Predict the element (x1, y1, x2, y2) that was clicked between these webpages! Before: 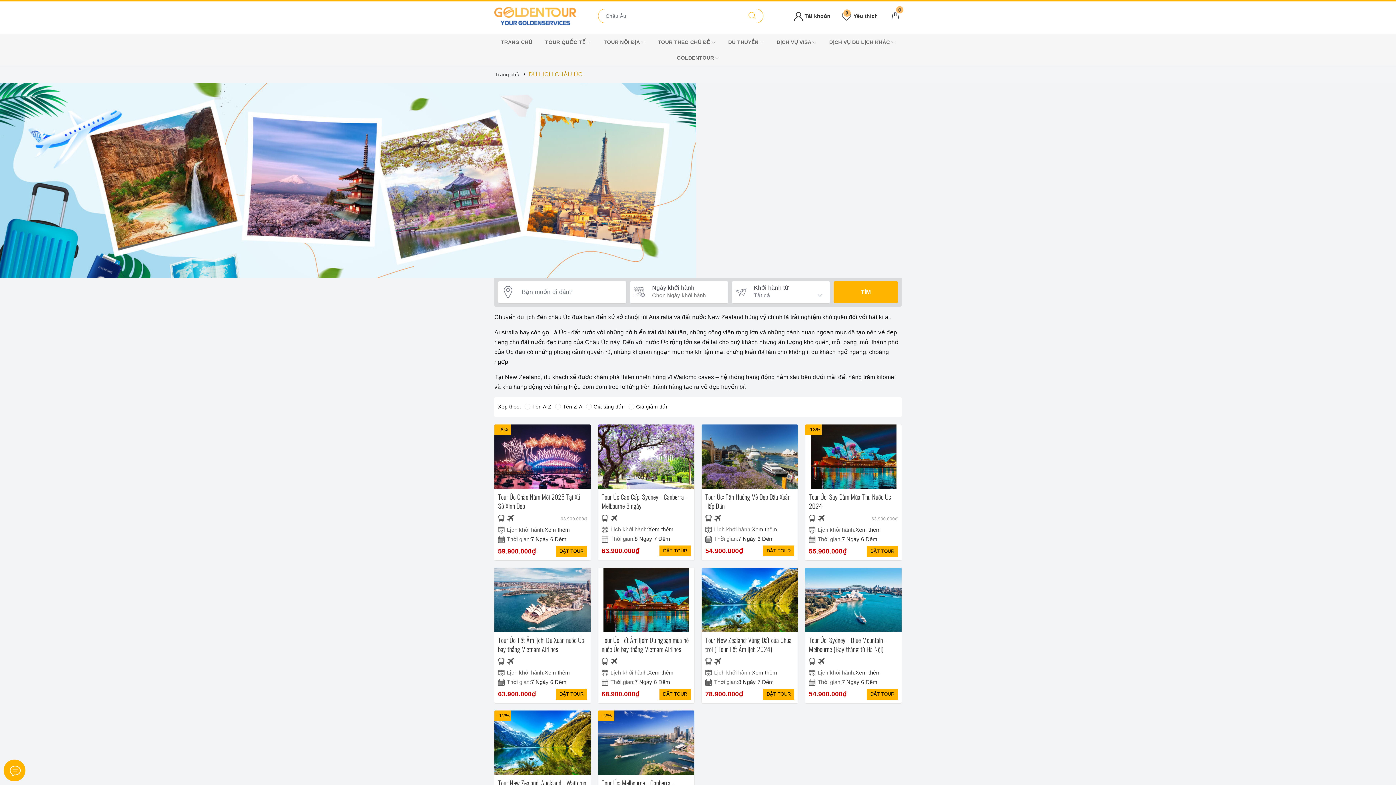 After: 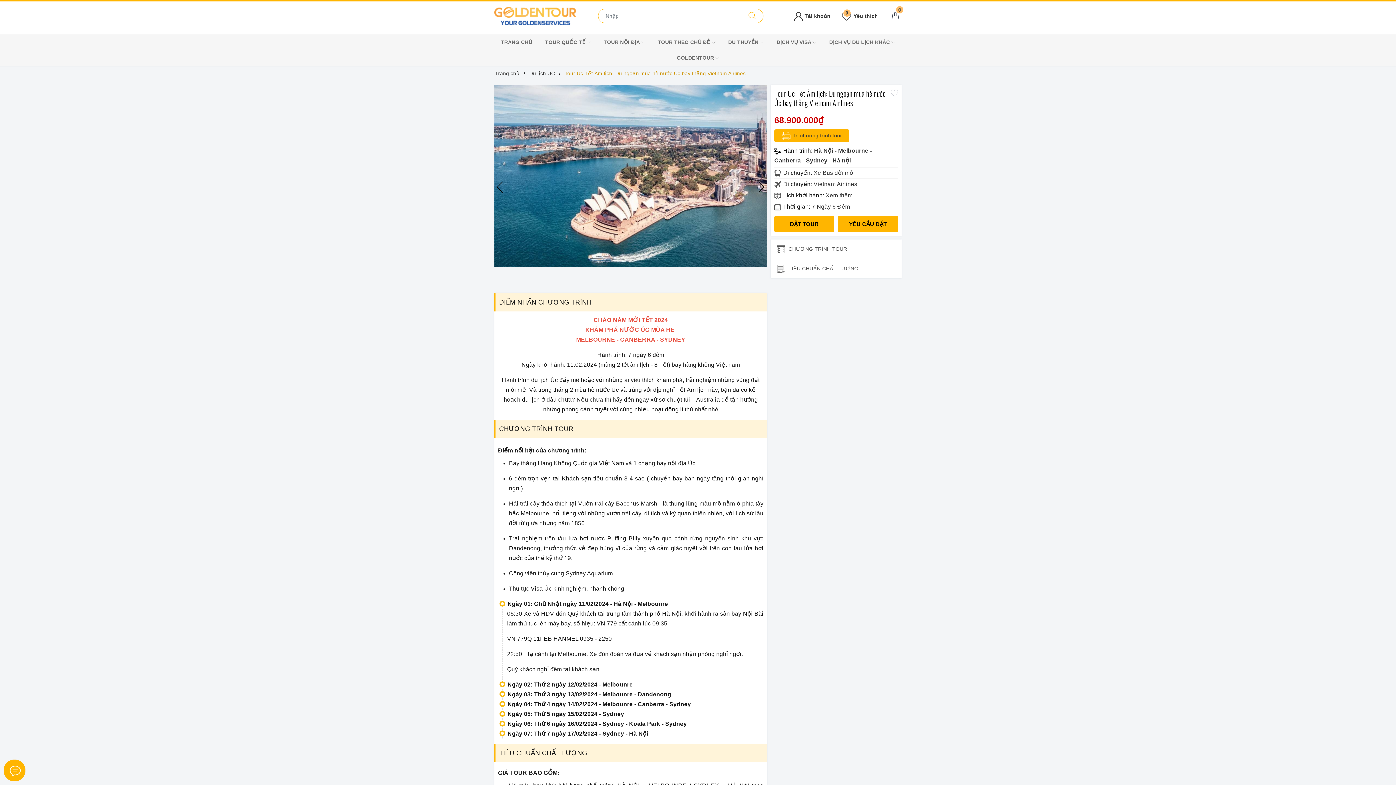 Action: bbox: (601, 635, 688, 654) label: Tour Úc Tết Âm lịch: Du ngoạn mùa hè nước Úc bay thẳng Vietnam Airlines